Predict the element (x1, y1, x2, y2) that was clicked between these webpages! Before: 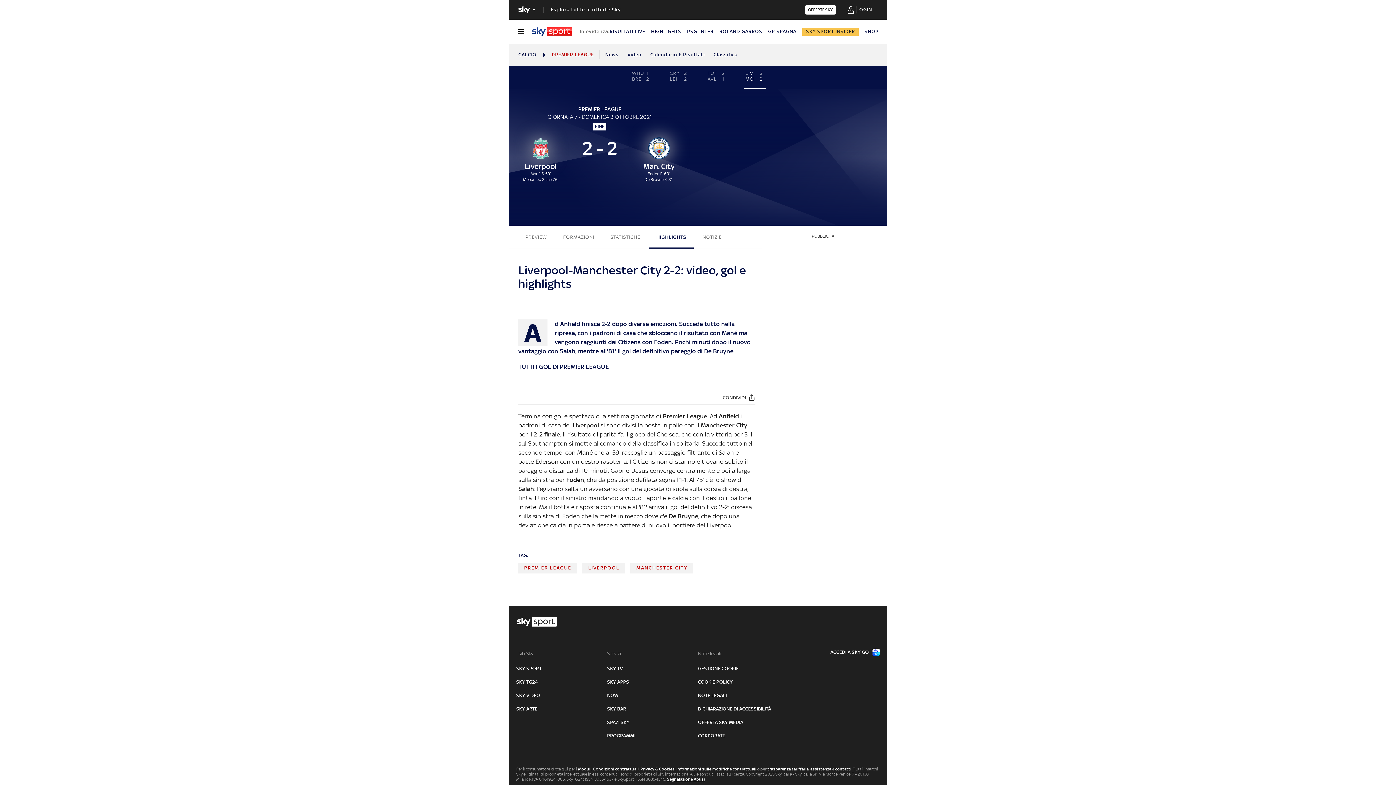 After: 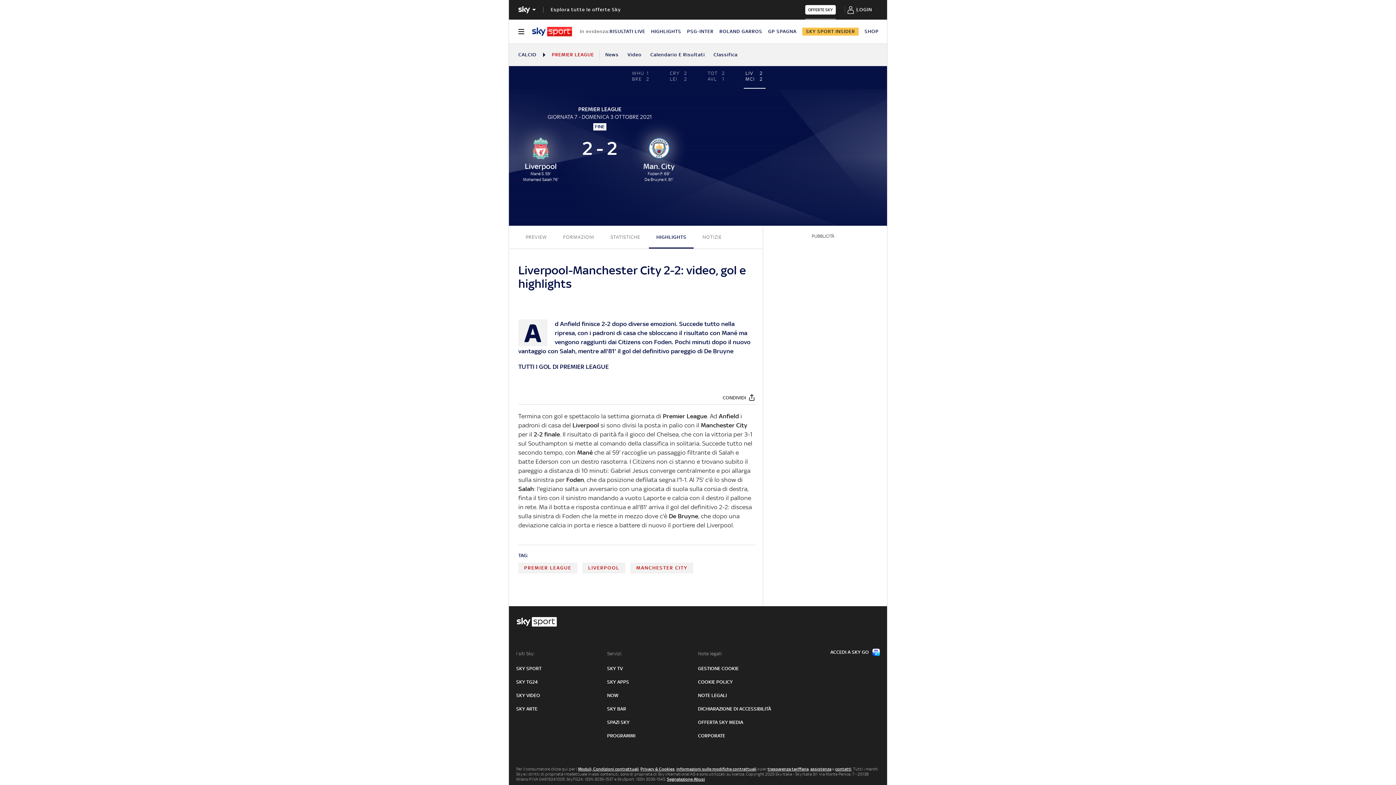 Action: bbox: (805, 5, 835, 14) label: OFFERTE SKY